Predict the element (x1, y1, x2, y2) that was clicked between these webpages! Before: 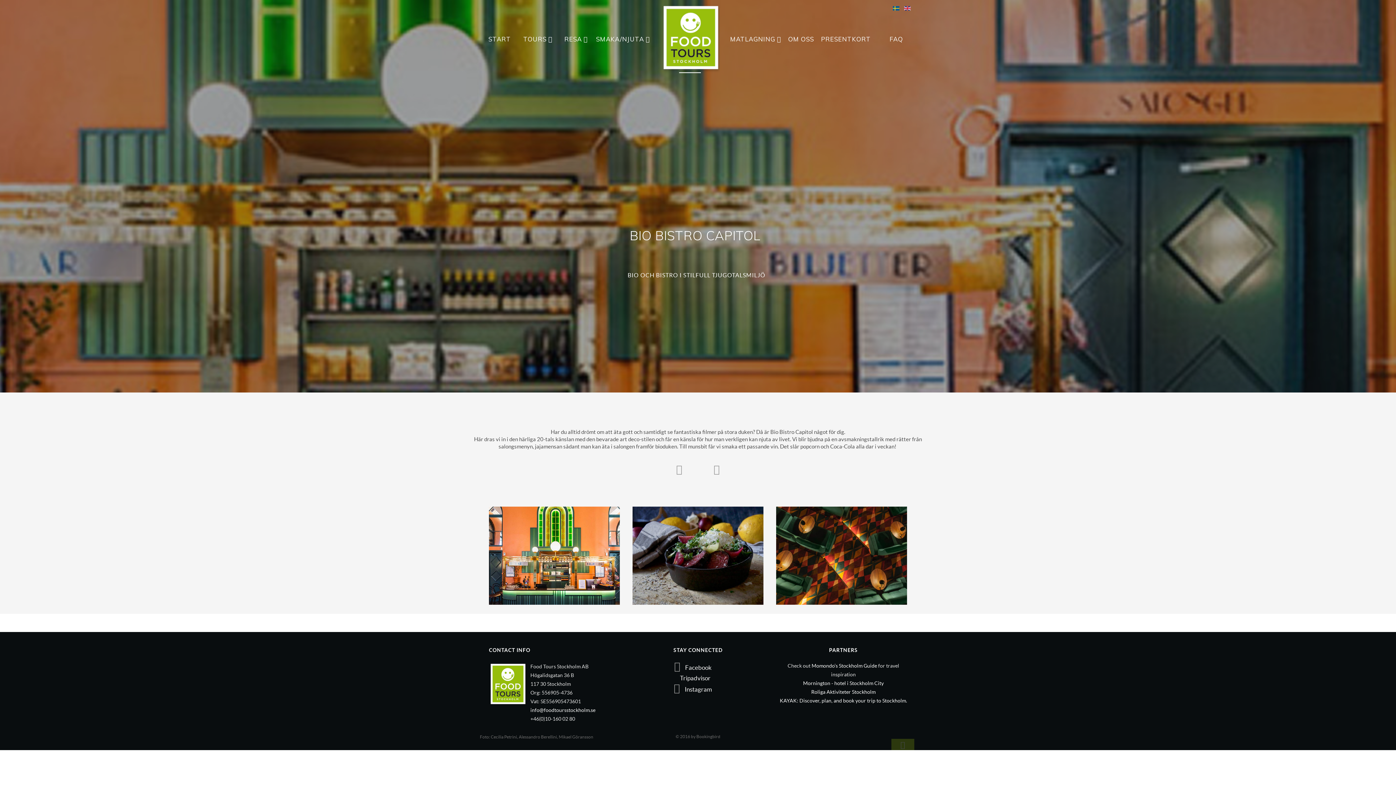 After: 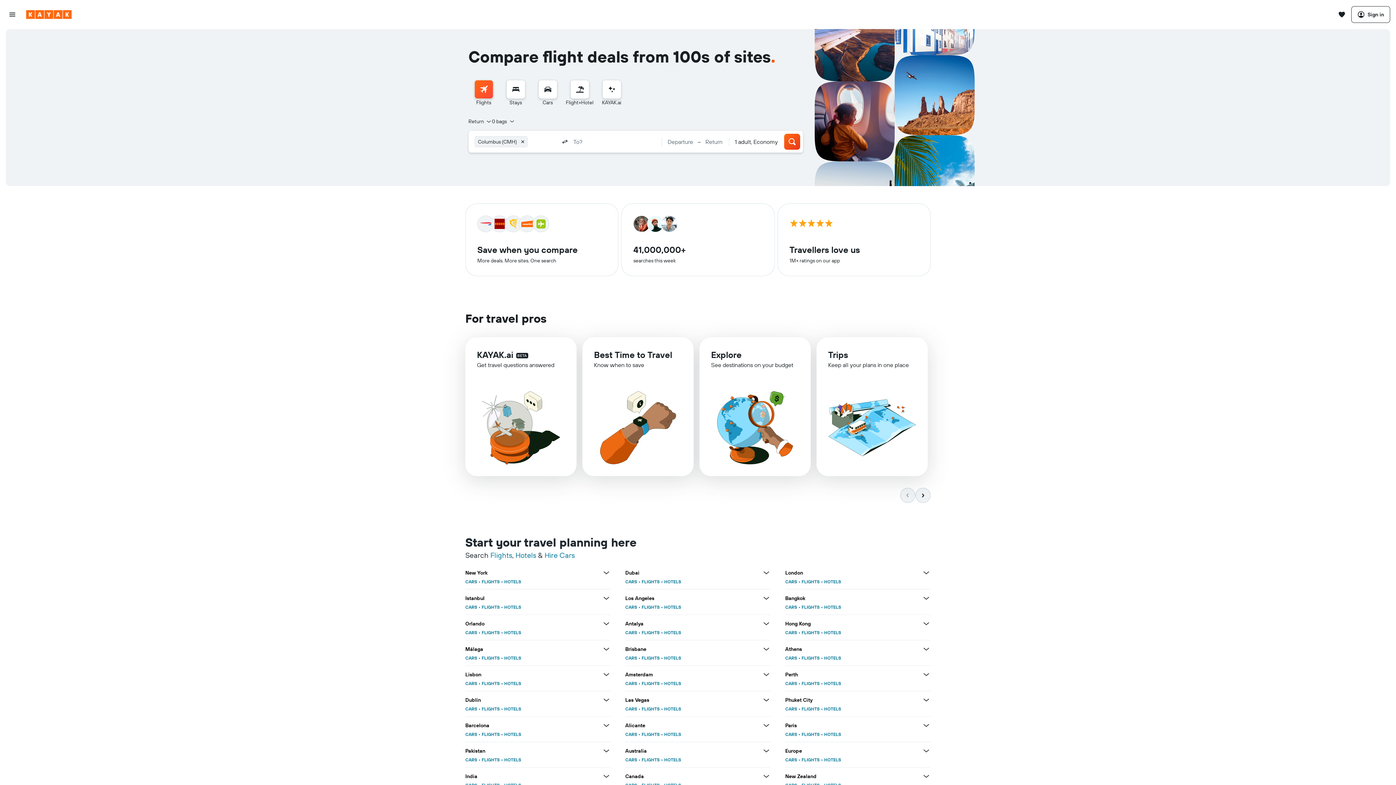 Action: bbox: (780, 680, 907, 704) label: Mornington - hotel i Stockholm City
Roliga Aktiviteter Stockholm
KAYAK: Discover, plan, and book your trip to Stockholm.